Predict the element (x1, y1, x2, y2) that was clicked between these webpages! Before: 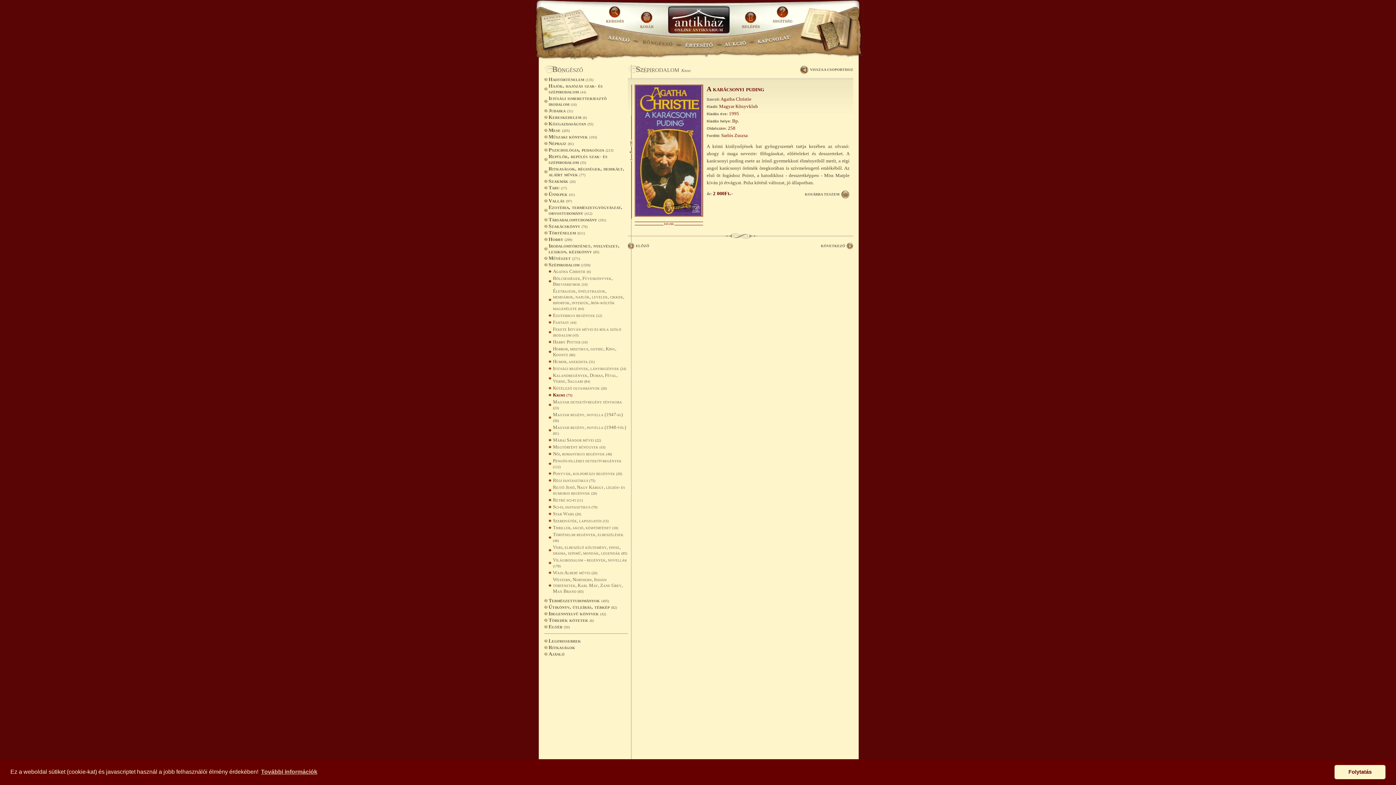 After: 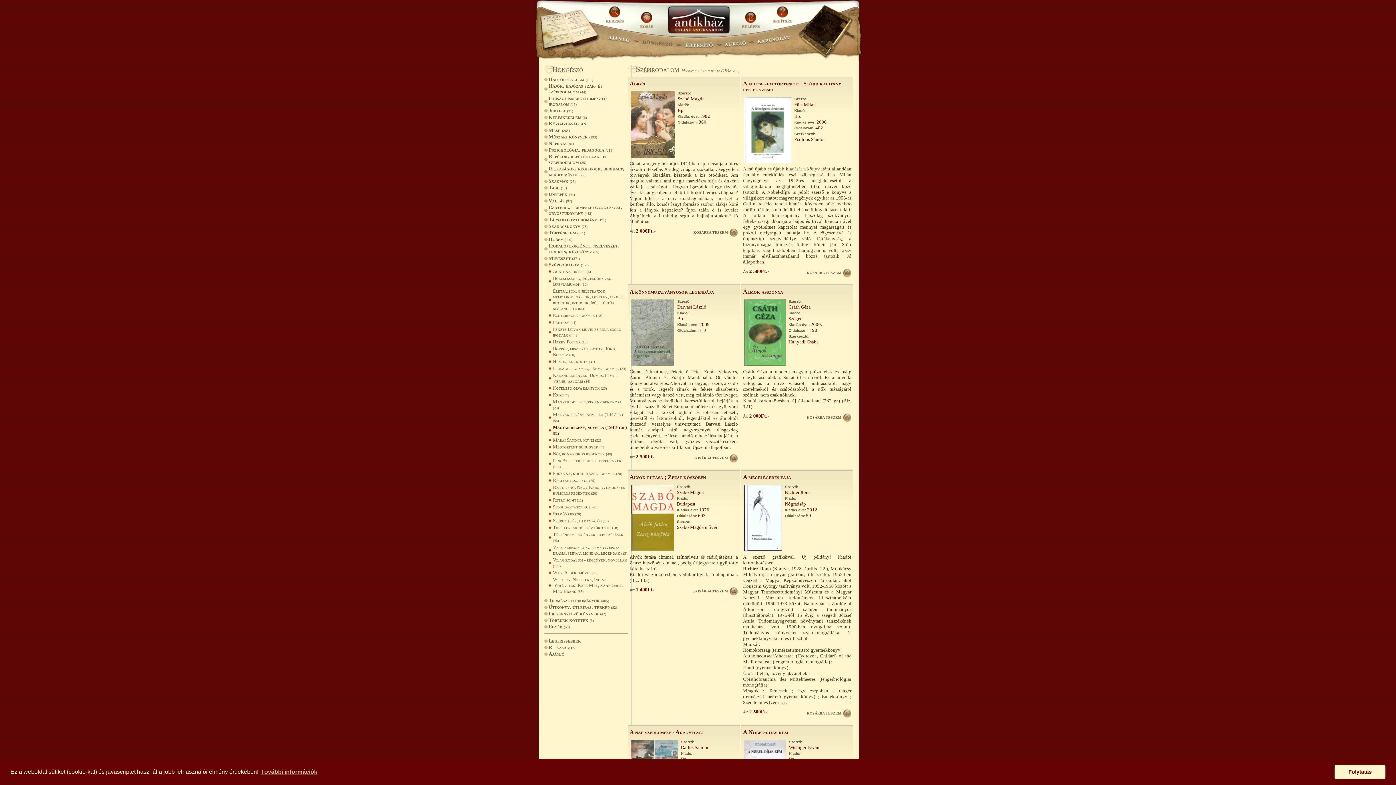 Action: bbox: (548, 424, 628, 436) label: Magyar regény, novella (1948-tól) (81)